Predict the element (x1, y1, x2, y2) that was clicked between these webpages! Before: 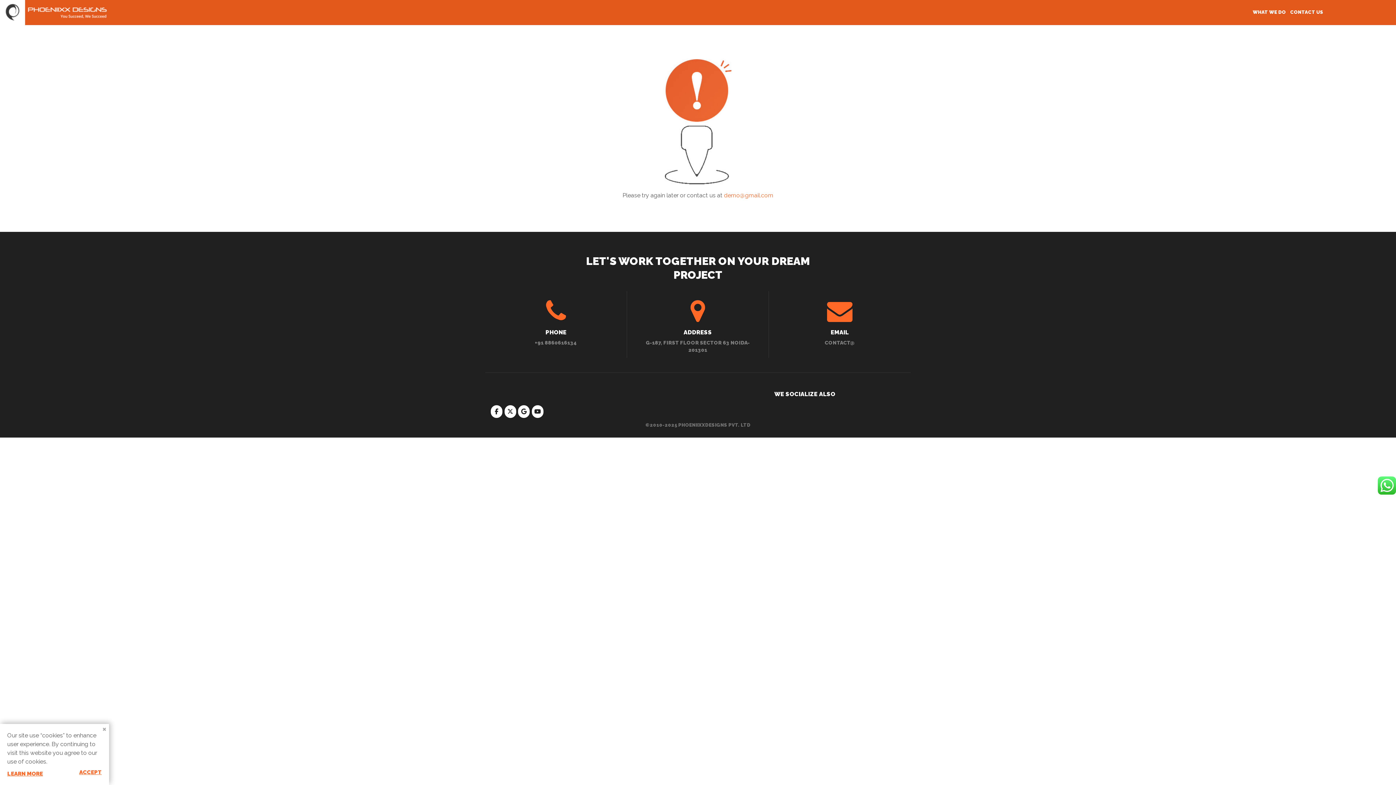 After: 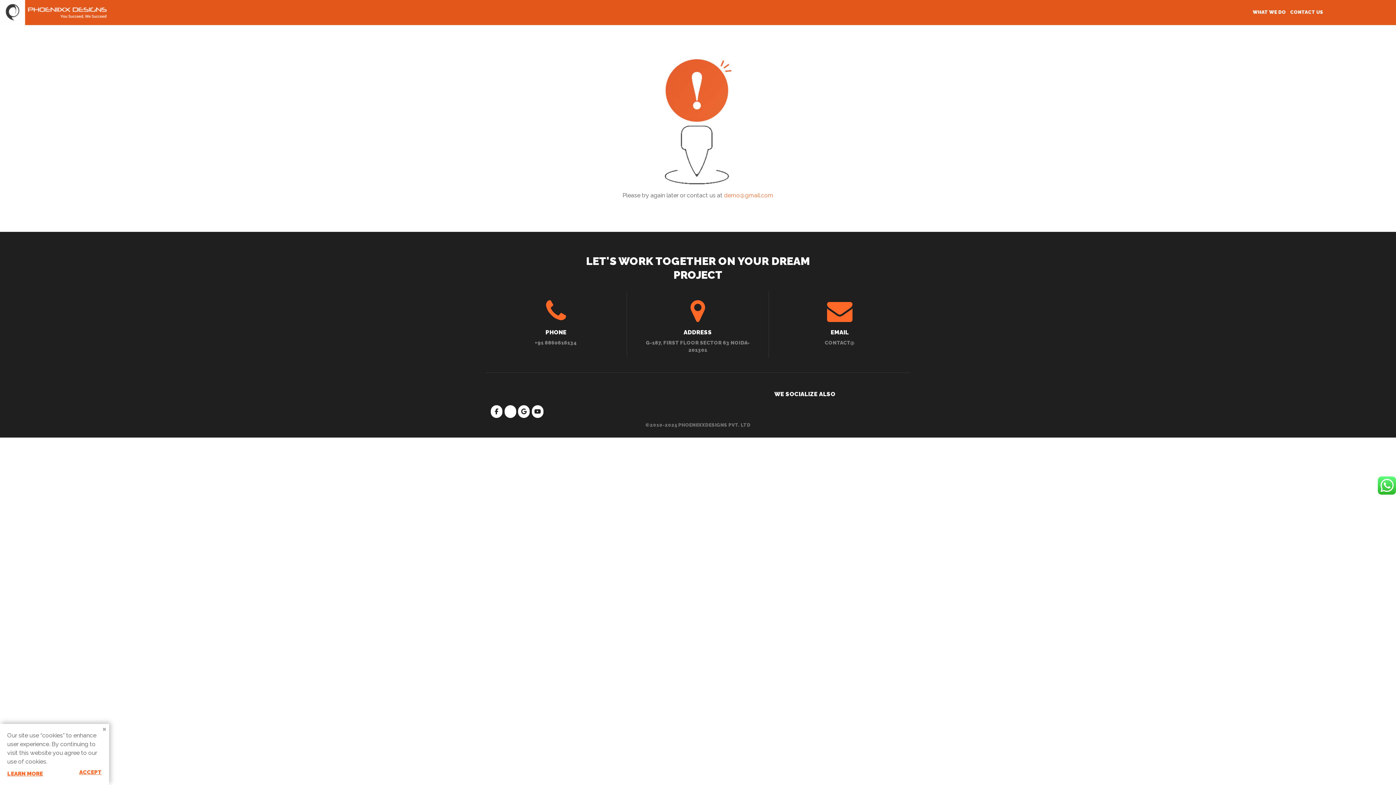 Action: label: Phoeniixx on X Twitter bbox: (504, 405, 516, 418)